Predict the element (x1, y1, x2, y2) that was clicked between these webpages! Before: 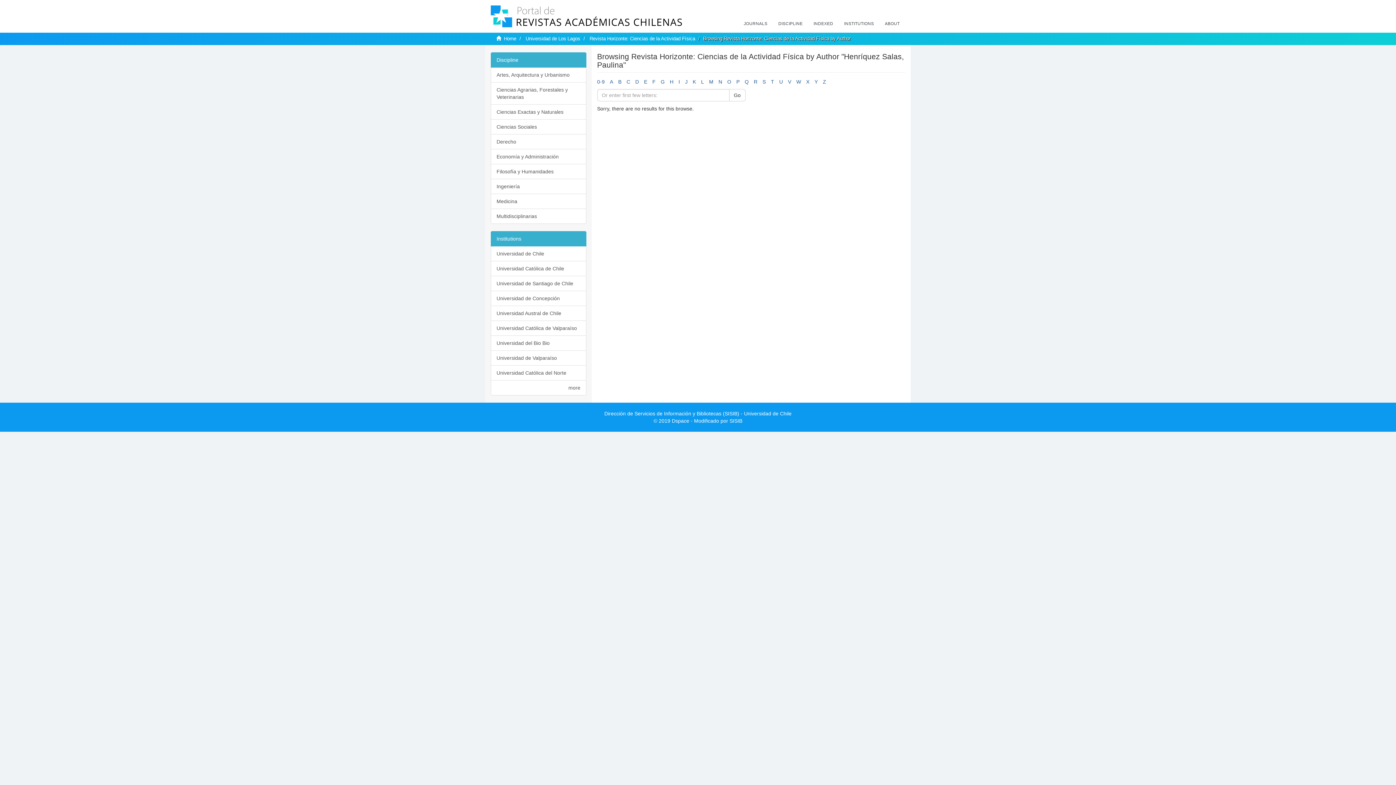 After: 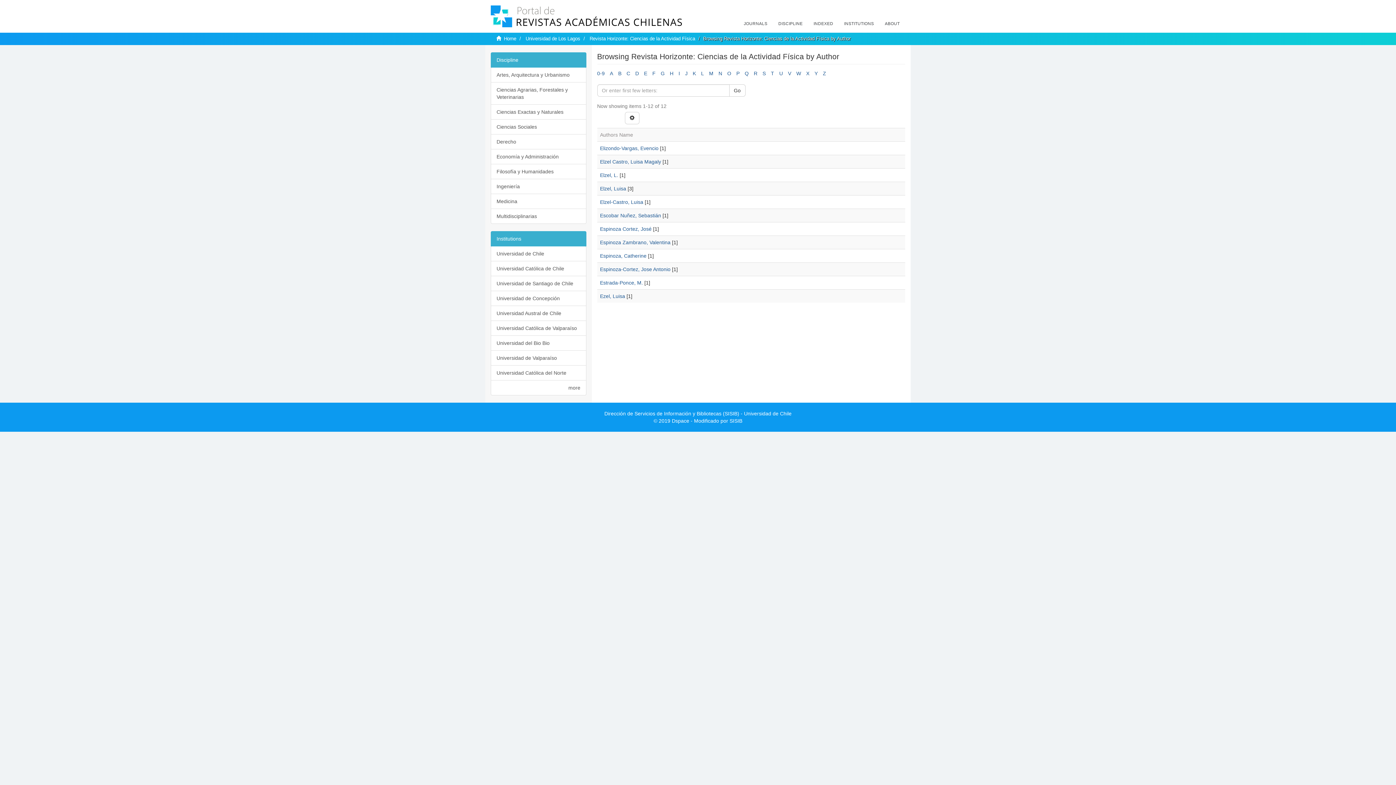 Action: label: E bbox: (644, 78, 647, 84)